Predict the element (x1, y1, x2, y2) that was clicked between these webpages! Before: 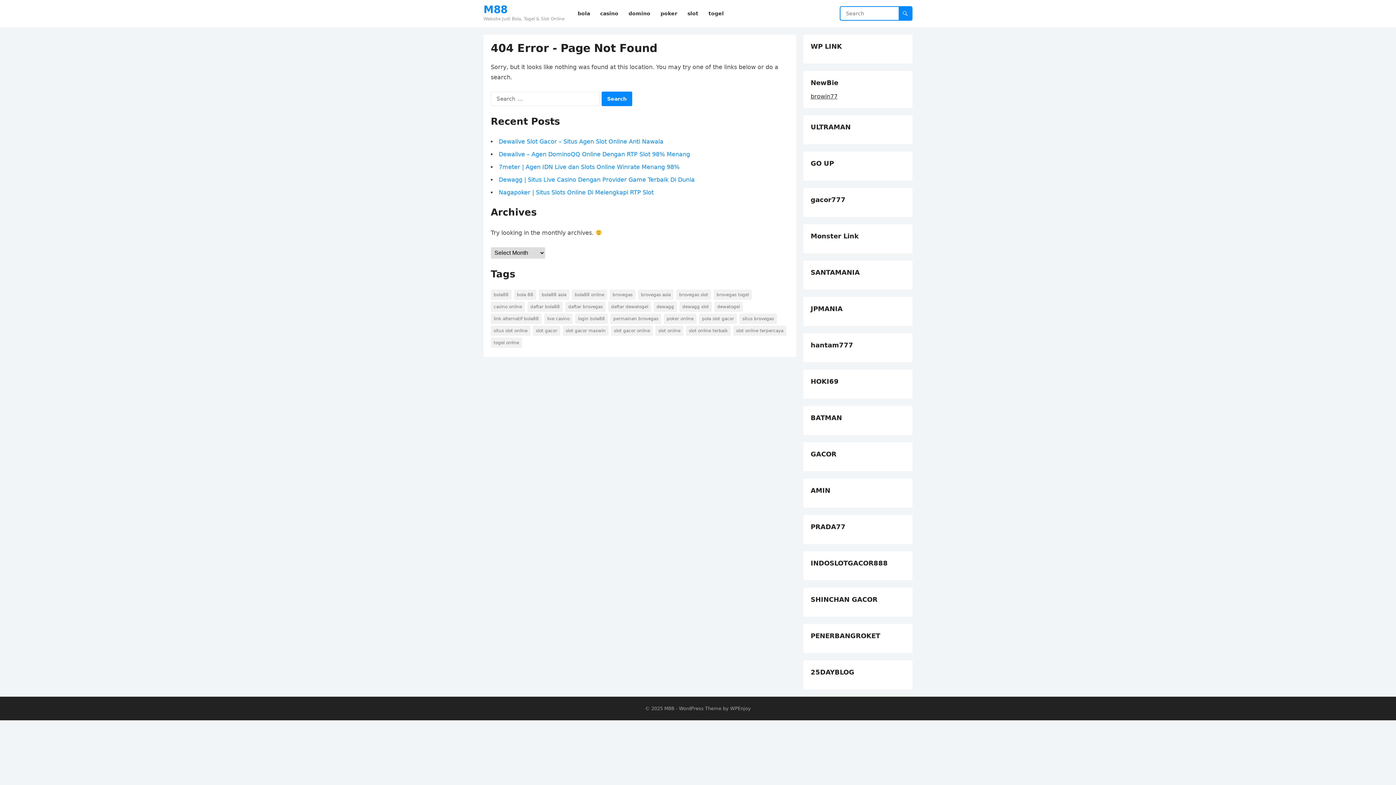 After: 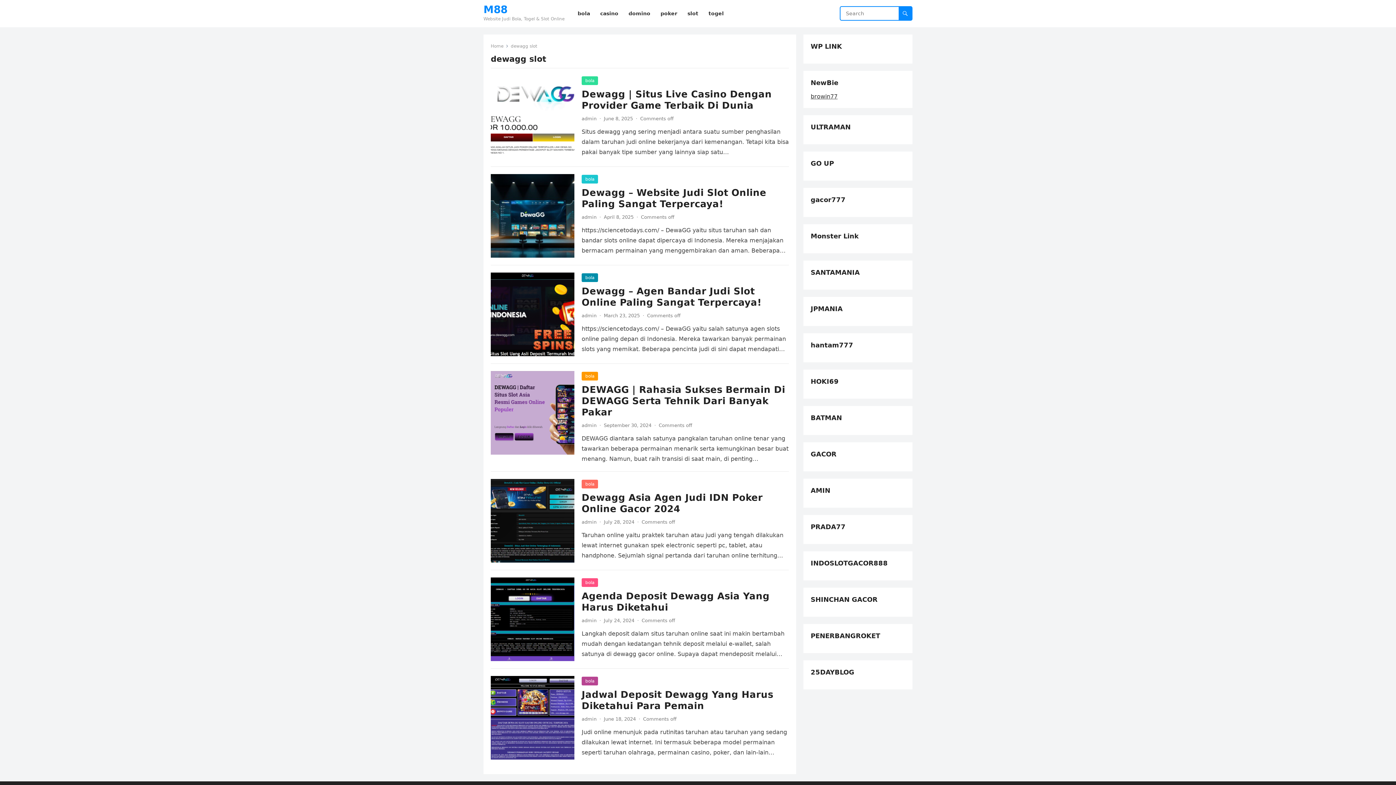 Action: bbox: (679, 301, 712, 312) label: dewagg slot (7 items)